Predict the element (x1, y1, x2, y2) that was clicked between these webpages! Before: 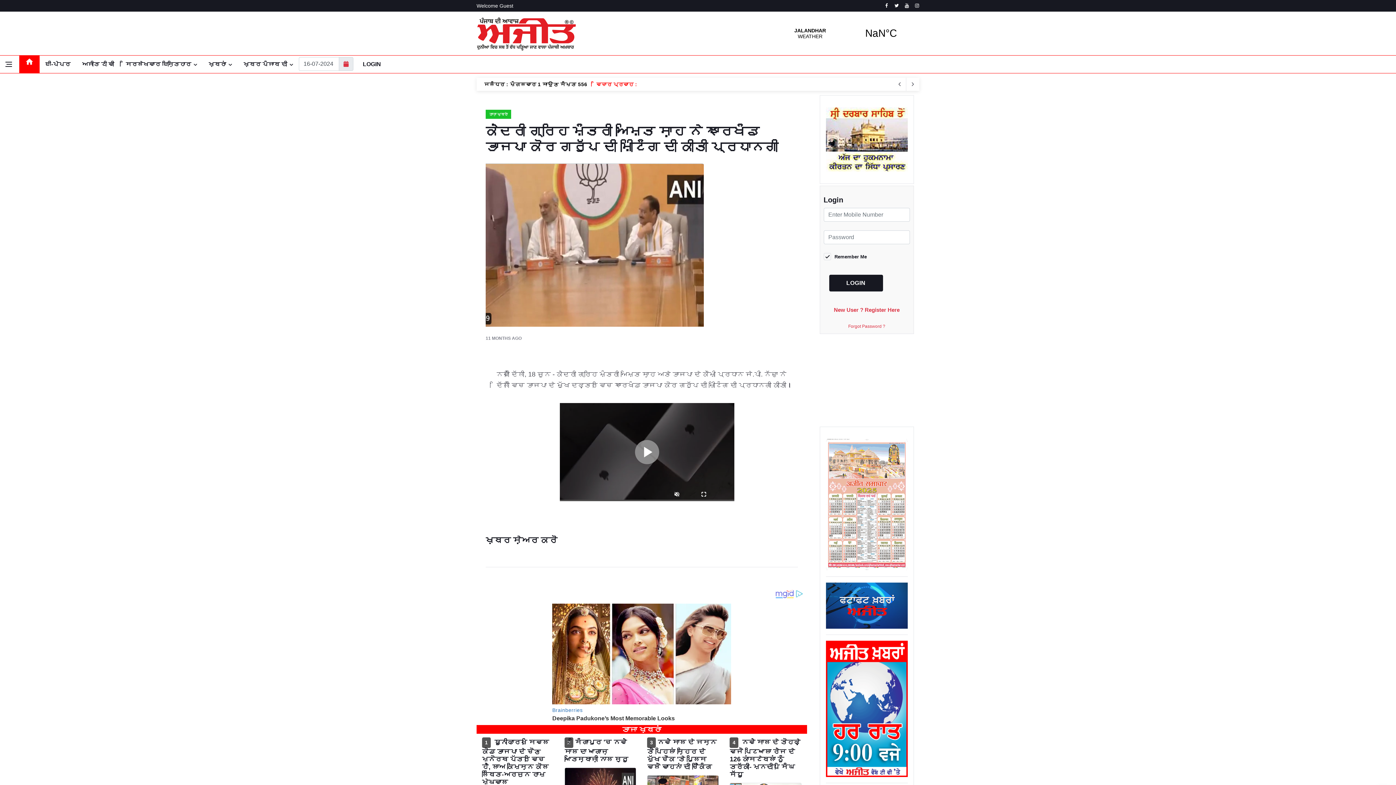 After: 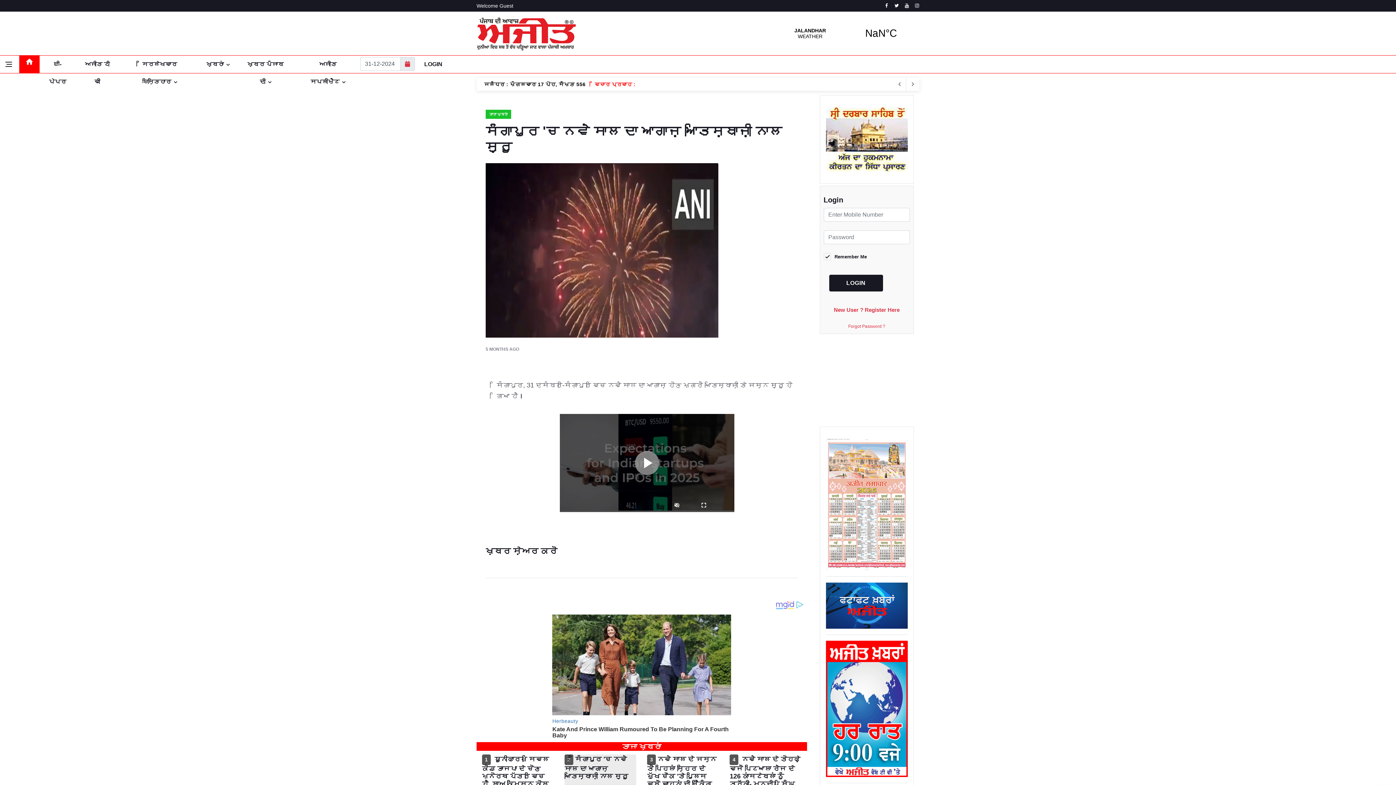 Action: label: 2ਸਿੰਗਾਪੁਰ 'ਚ ਨਵੇਂ ਸਾਲ ਦਾ ਆਗਾਜ਼ ਆਤਿਸ਼ਬਾਜ਼ੀ ਨਾਲ ਸ਼ੁਰੂ

ਸਿੰਗਾਪੁਰ, 31 ਦਸੰਬਰ-ਸਿੰਗਾਪੁਰ ਵਿਚ ਨਵੇਂ ਸਾਲ ਦਾ ਆਗਾਜ਼ ਹੋਣ ਮਗਰੋਂ ਆਤਿਸ਼ਬਾਜ਼ੀ ਤੇ ਜਸ਼ਨ ਸ਼ੁਰੂ ਹੋ ਗਿਆ...  

... 5 months ago bbox: (564, 602, 636, 747)